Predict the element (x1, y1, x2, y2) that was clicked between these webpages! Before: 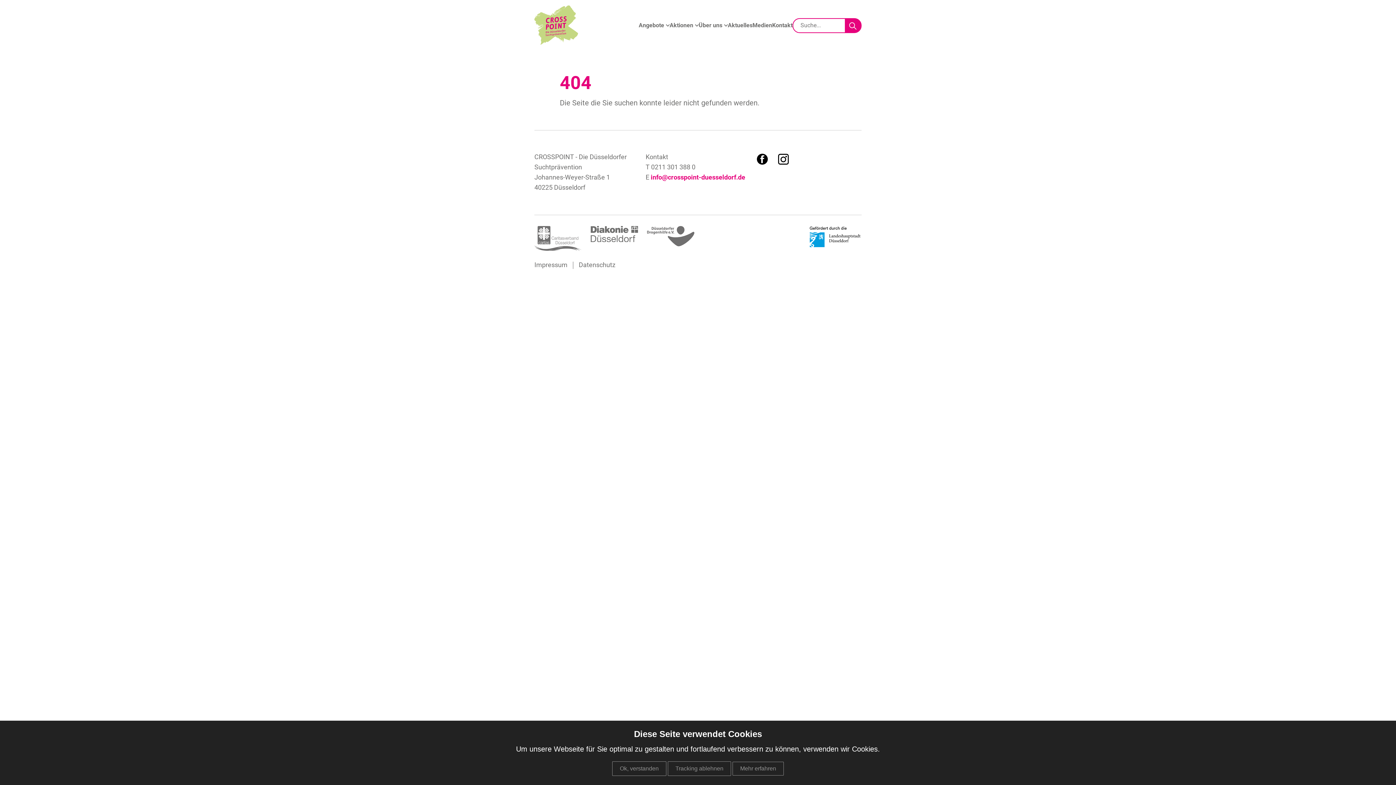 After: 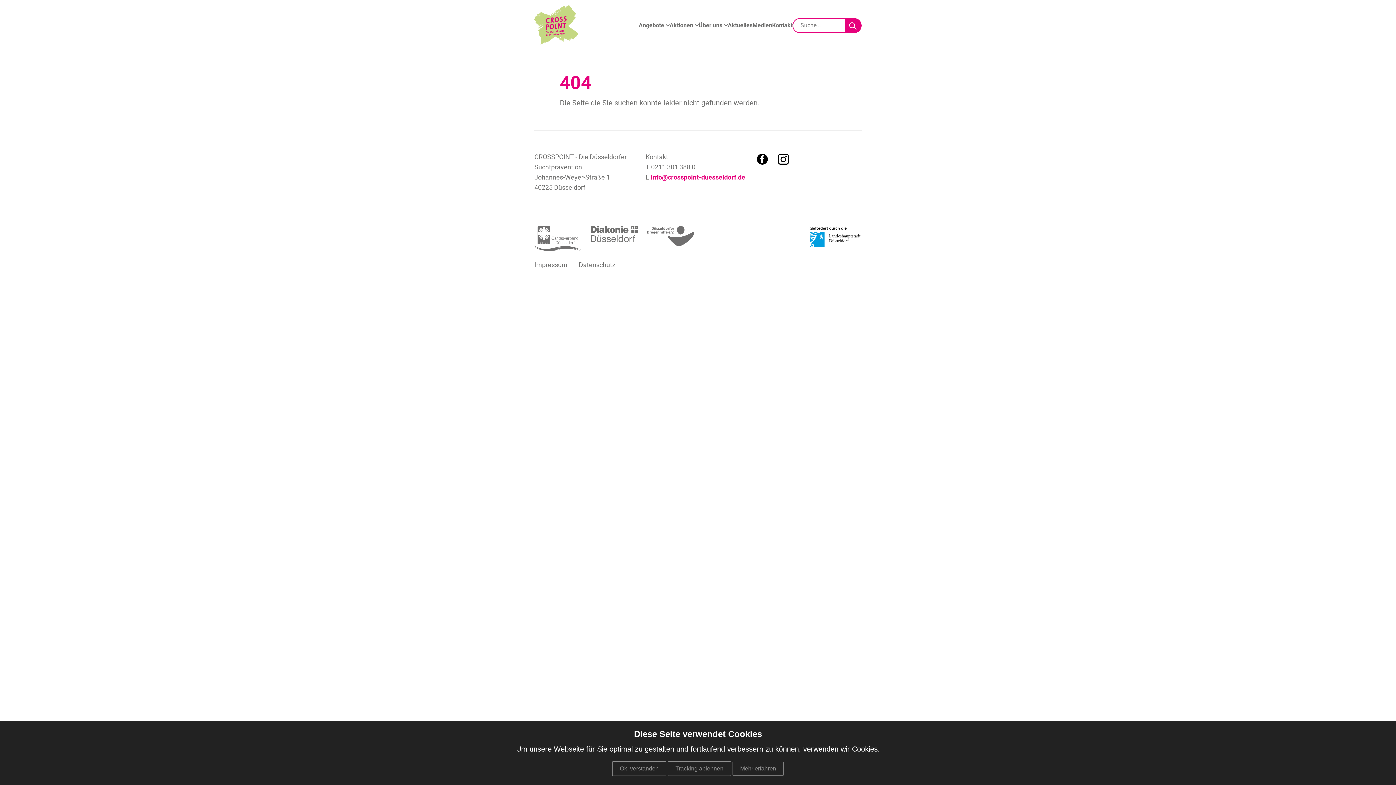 Action: bbox: (703, 226, 860, 247)